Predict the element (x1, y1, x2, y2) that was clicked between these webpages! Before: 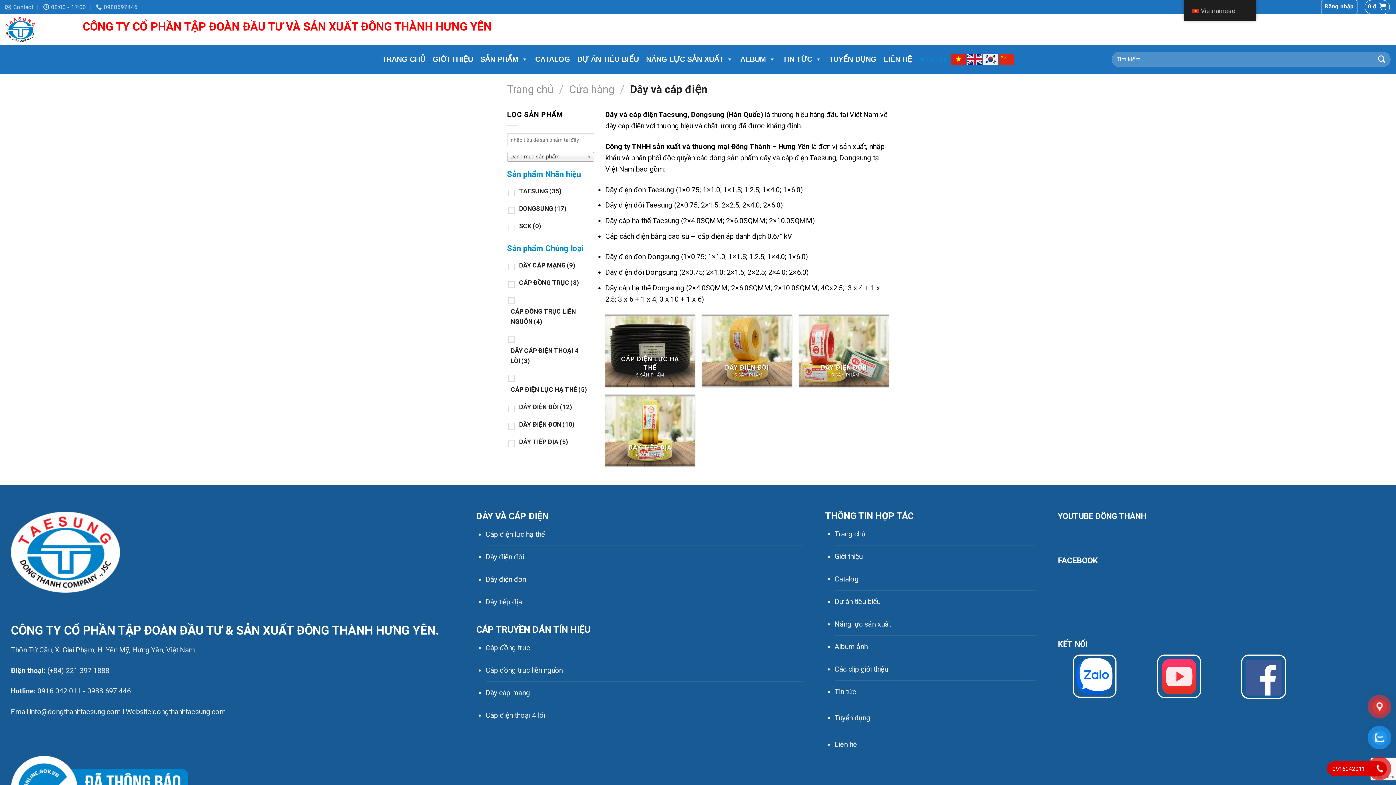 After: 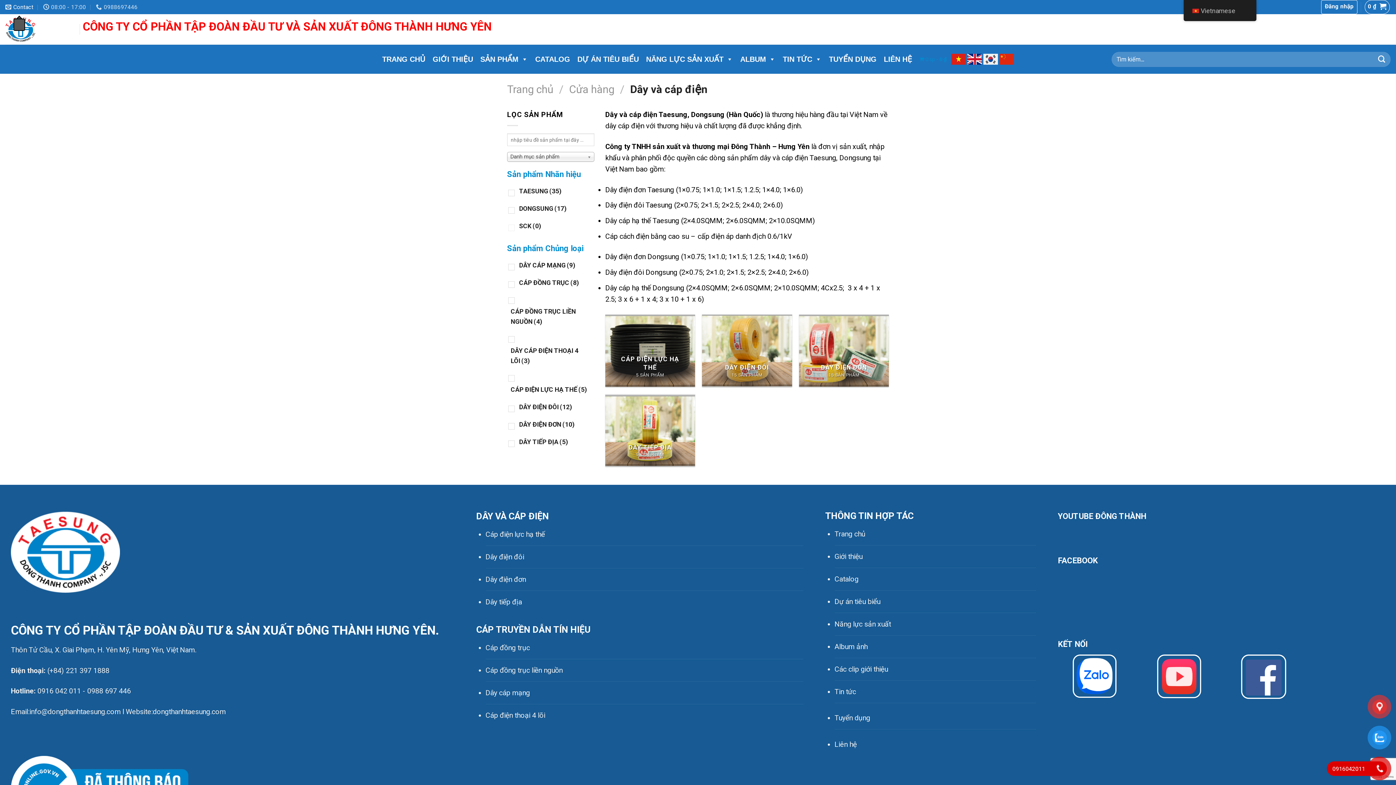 Action: bbox: (5, 0, 33, 13) label: Contact